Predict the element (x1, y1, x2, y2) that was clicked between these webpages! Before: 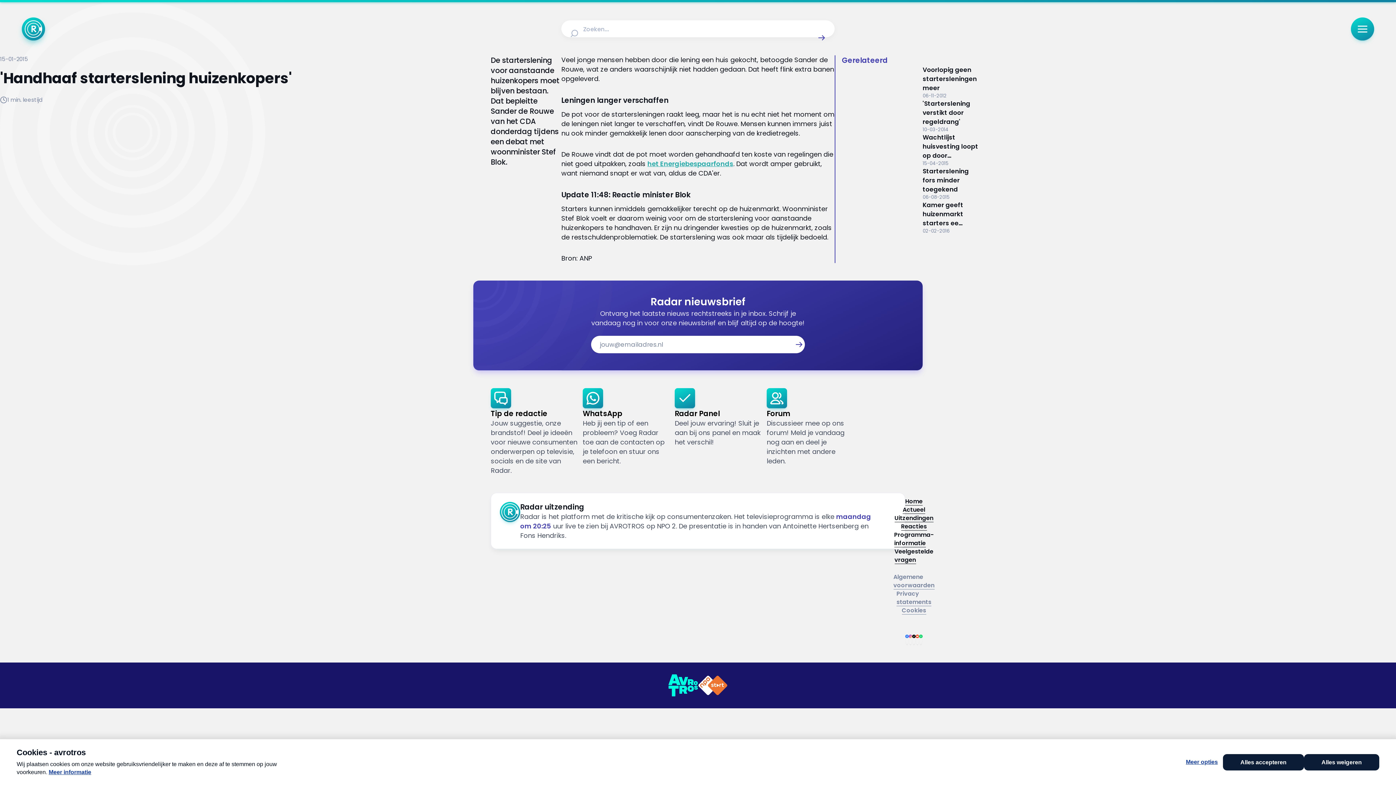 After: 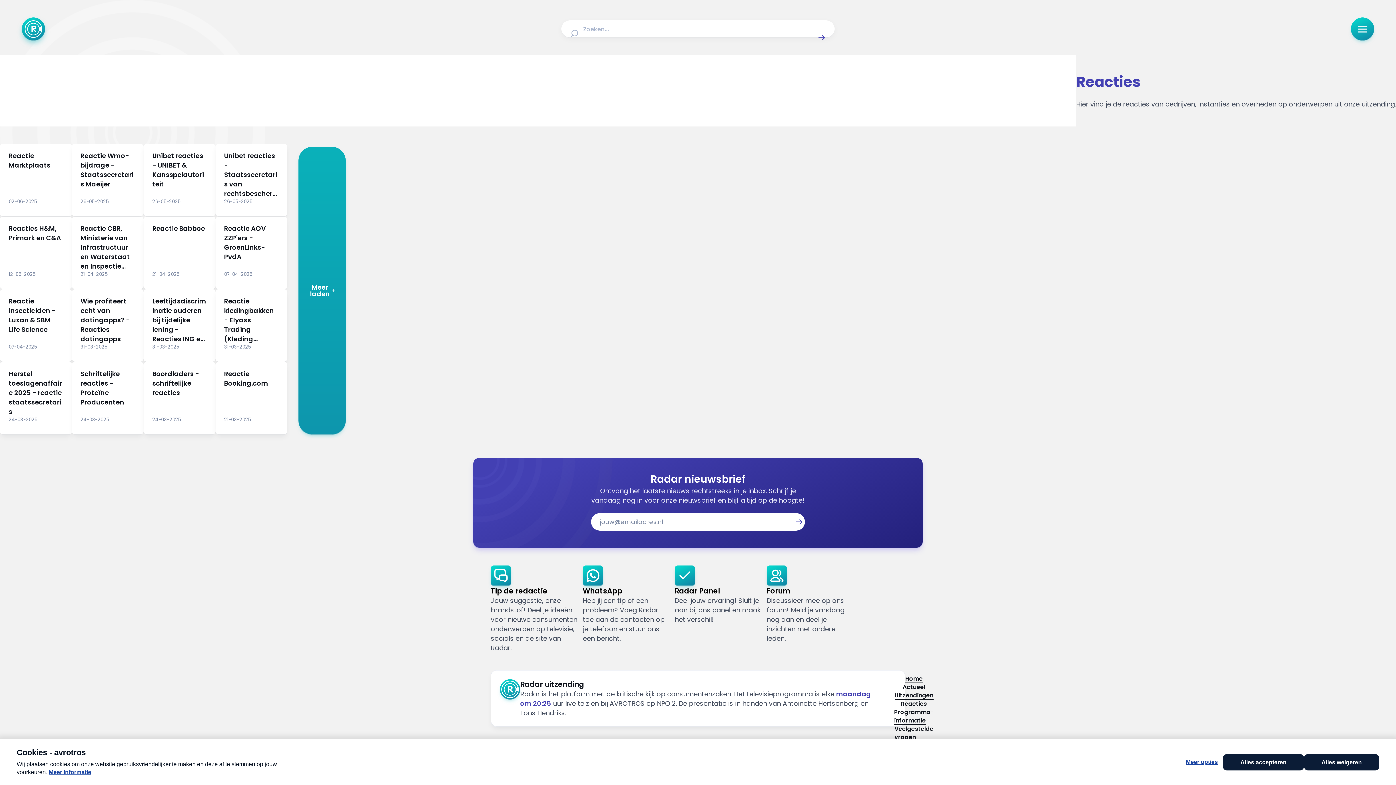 Action: bbox: (901, 522, 927, 530) label: Link naar Reacties